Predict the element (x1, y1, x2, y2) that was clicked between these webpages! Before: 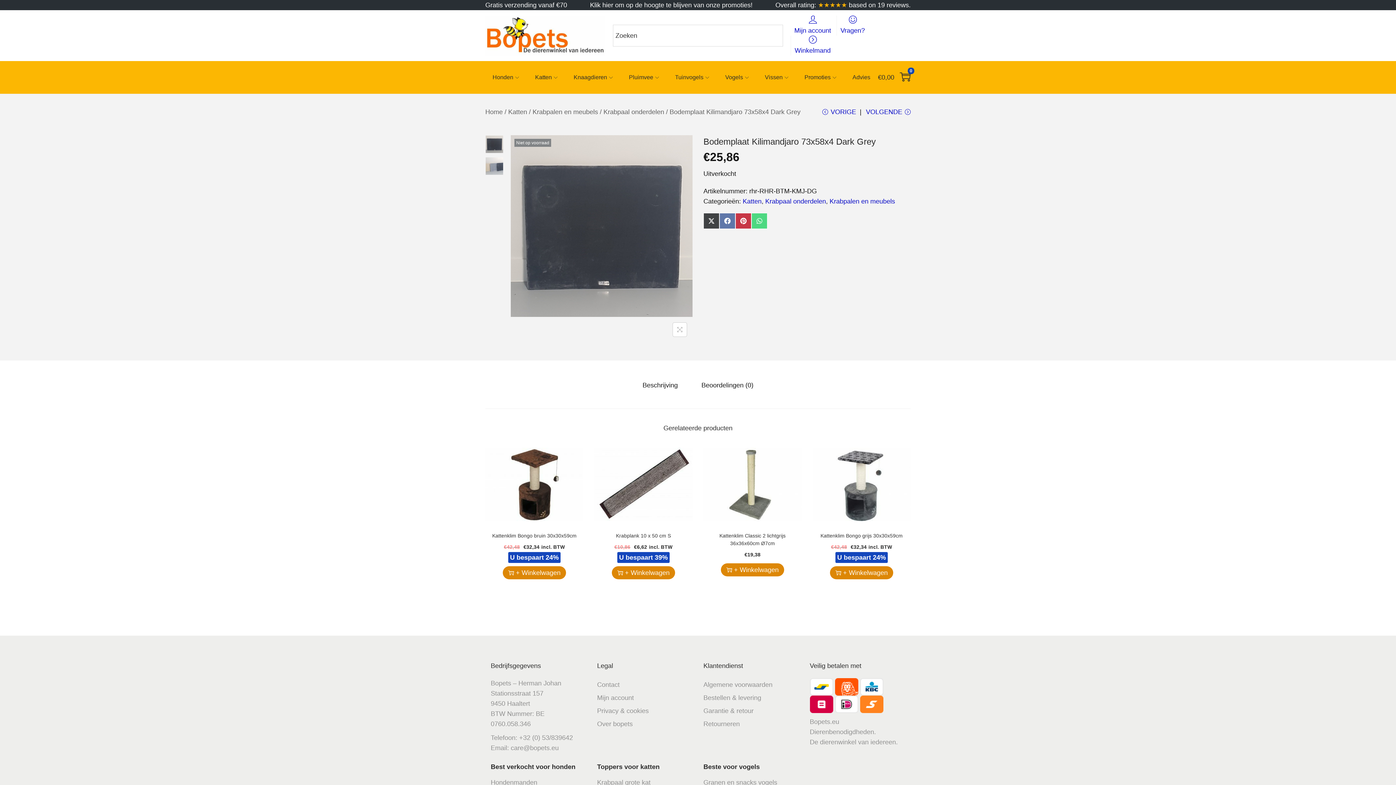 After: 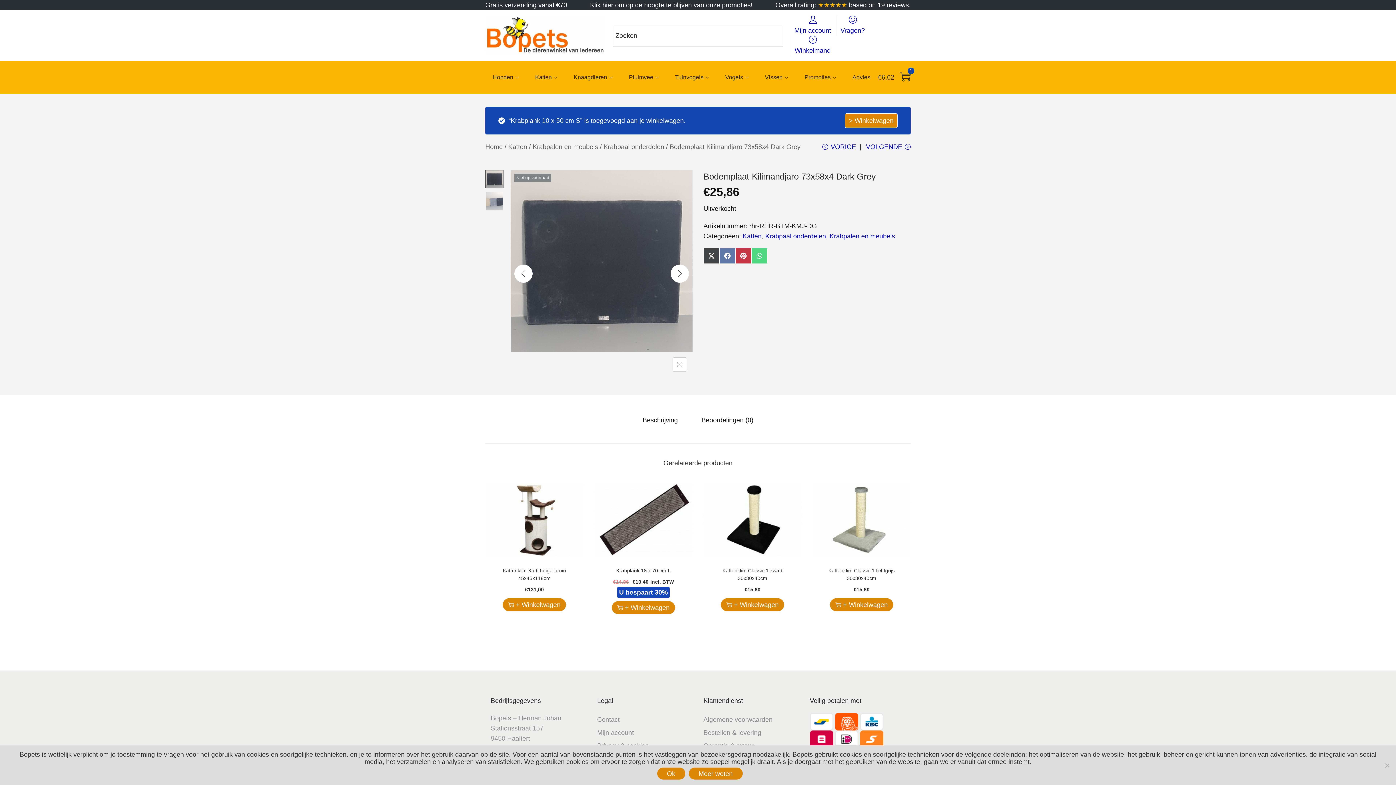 Action: bbox: (611, 566, 675, 579) label: + Winkelwagen